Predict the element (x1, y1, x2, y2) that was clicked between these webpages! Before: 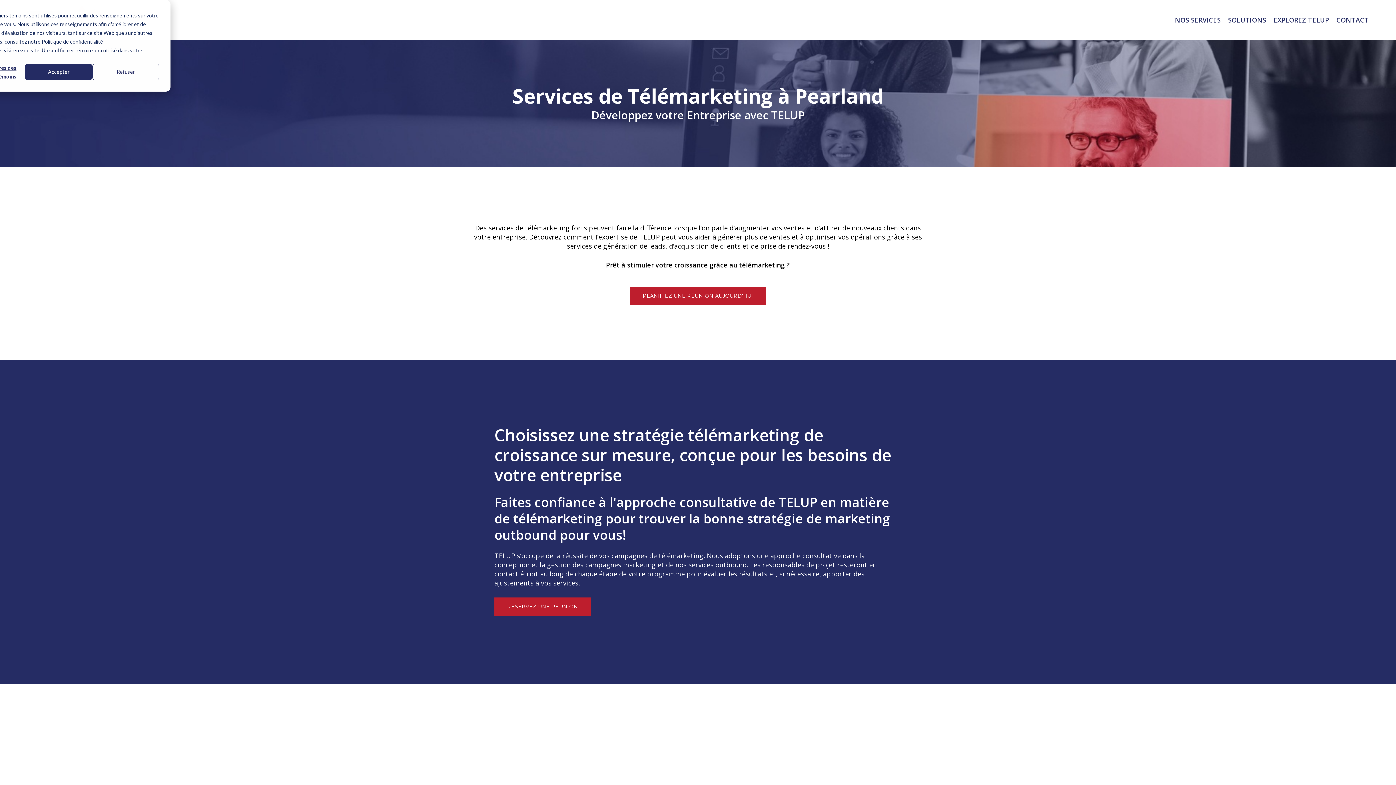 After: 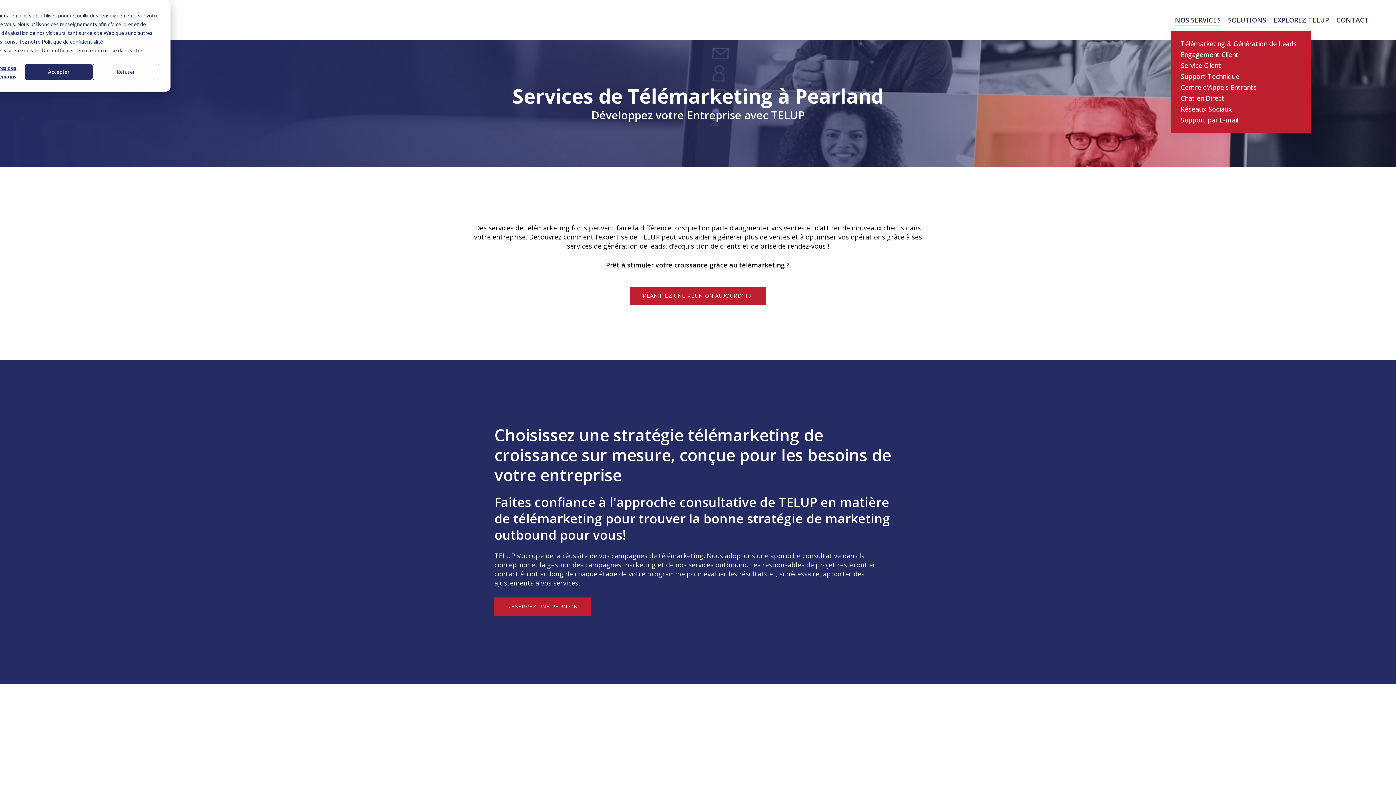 Action: label: NOS SERVICES bbox: (1175, 16, 1221, 23)